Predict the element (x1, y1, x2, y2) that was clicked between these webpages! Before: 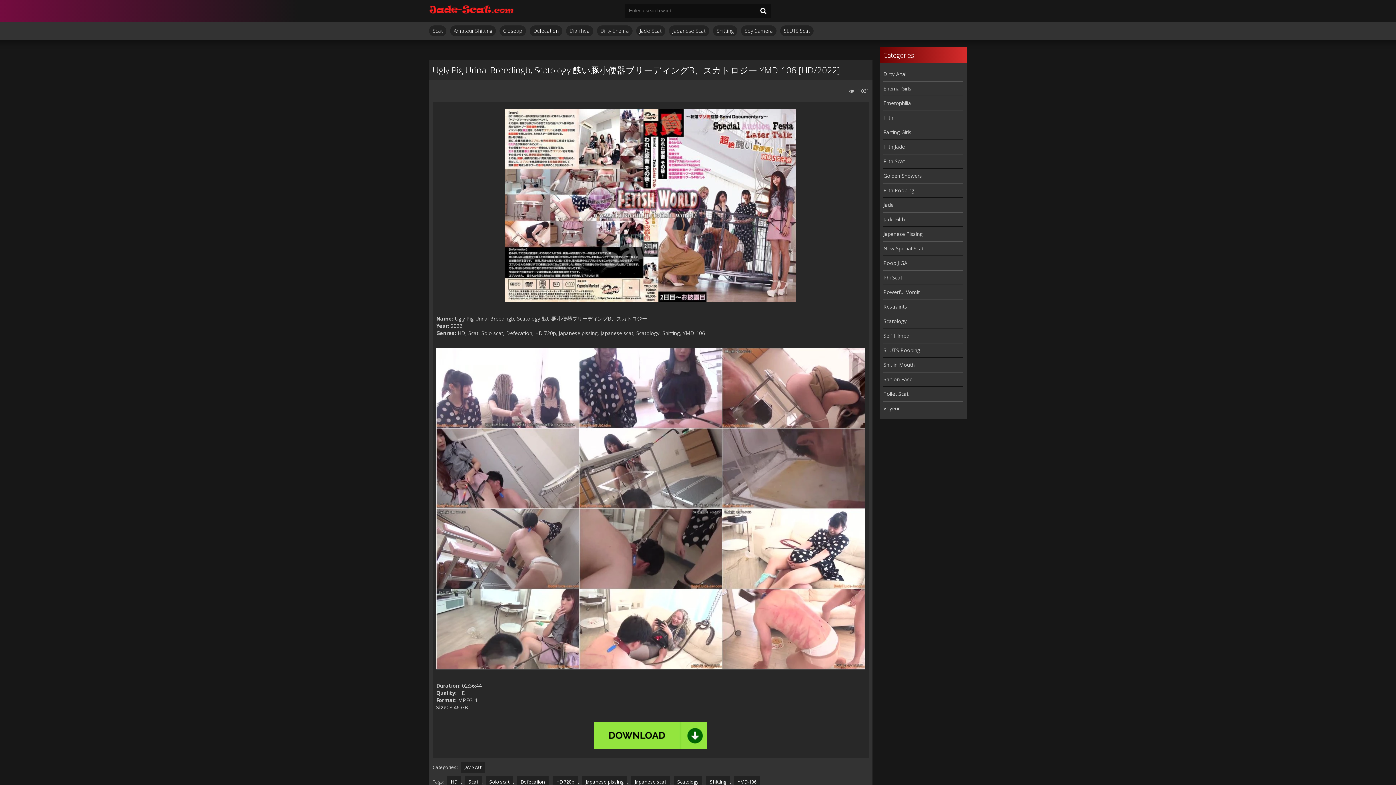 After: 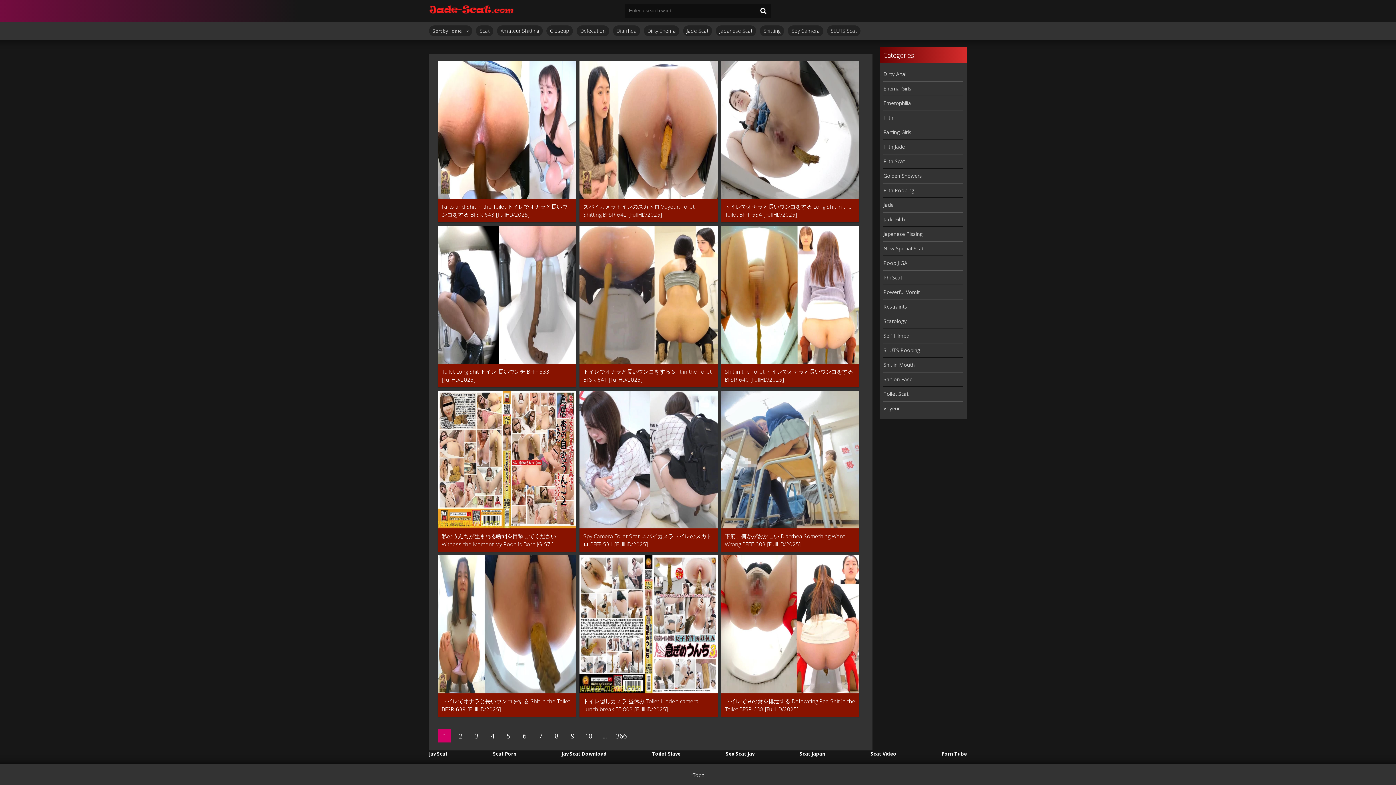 Action: label: Solo scat bbox: (485, 776, 513, 787)